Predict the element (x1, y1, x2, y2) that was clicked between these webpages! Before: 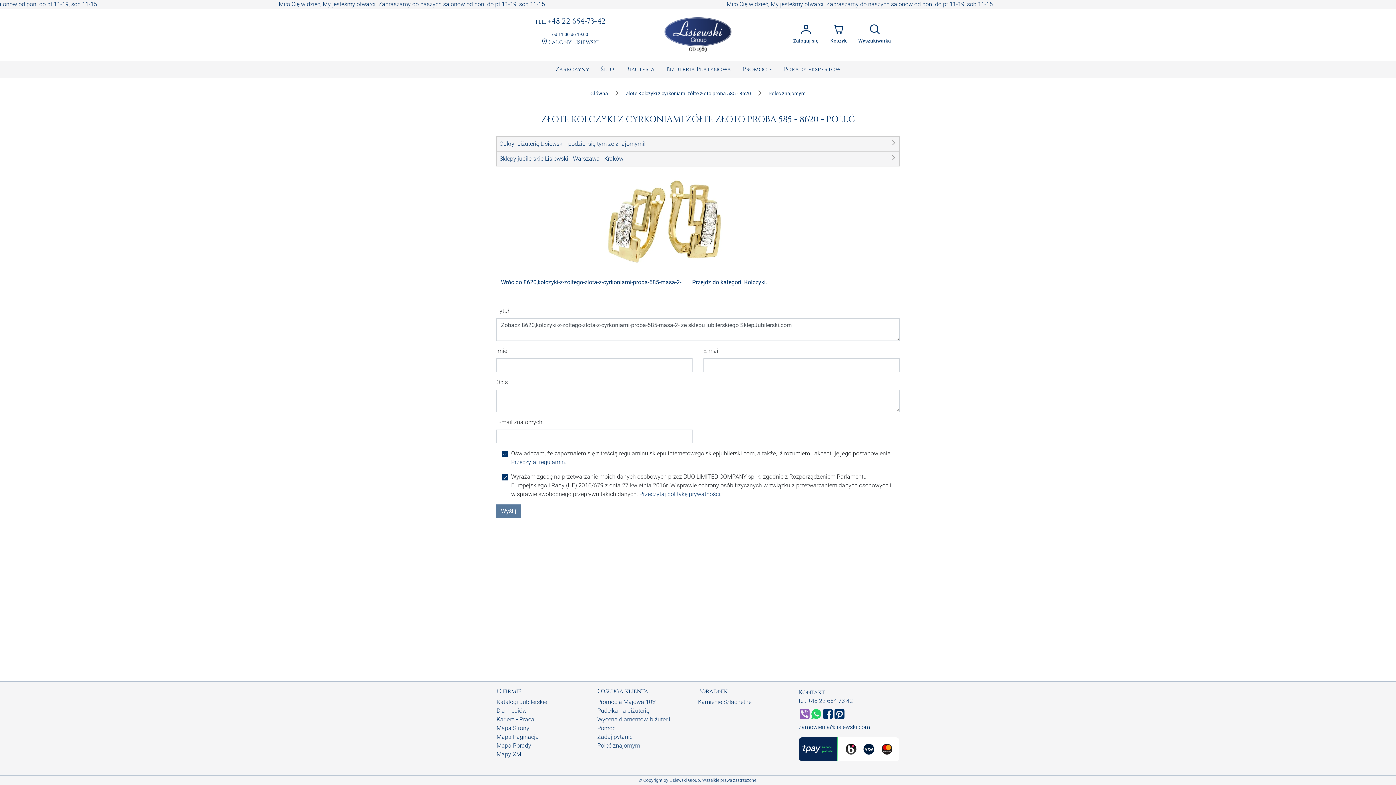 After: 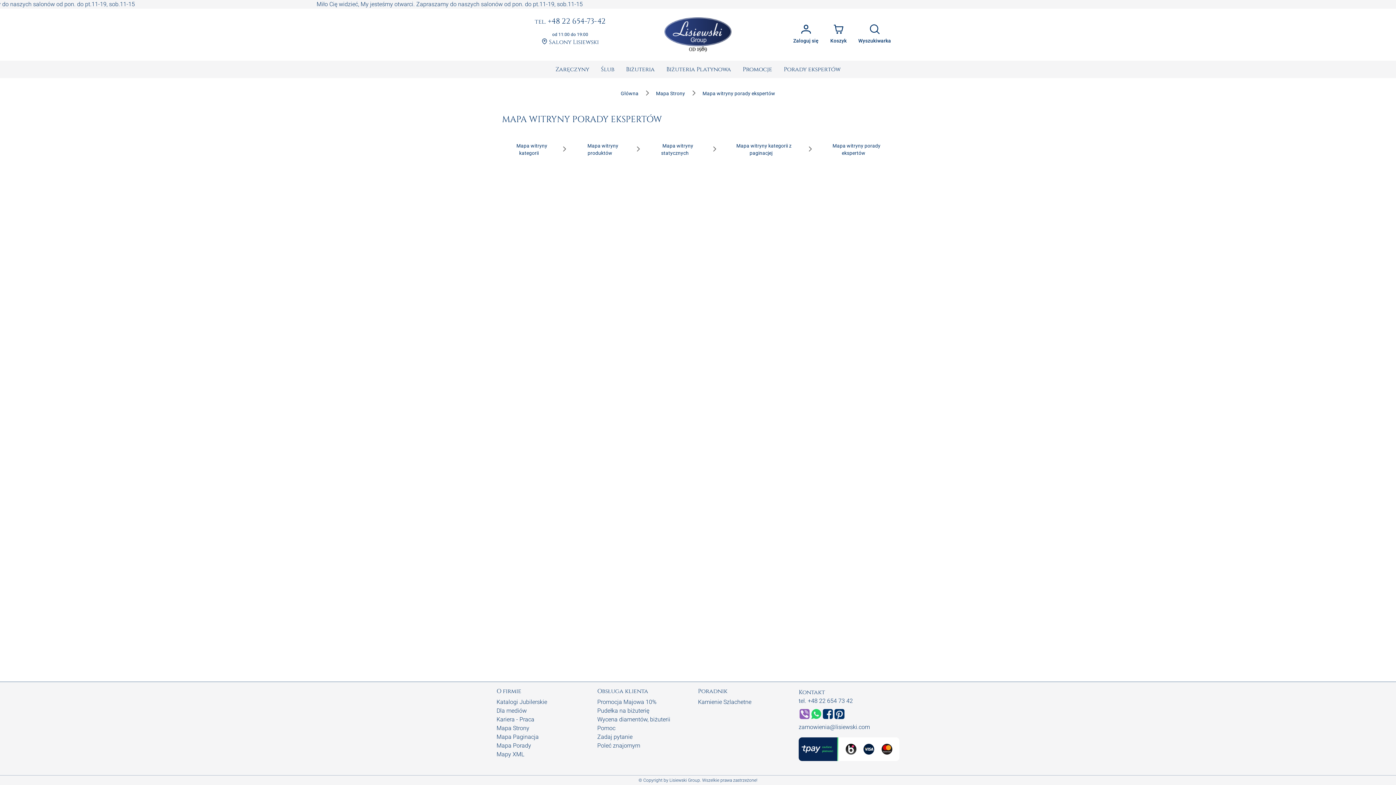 Action: label: Mapa Porady bbox: (496, 742, 531, 749)